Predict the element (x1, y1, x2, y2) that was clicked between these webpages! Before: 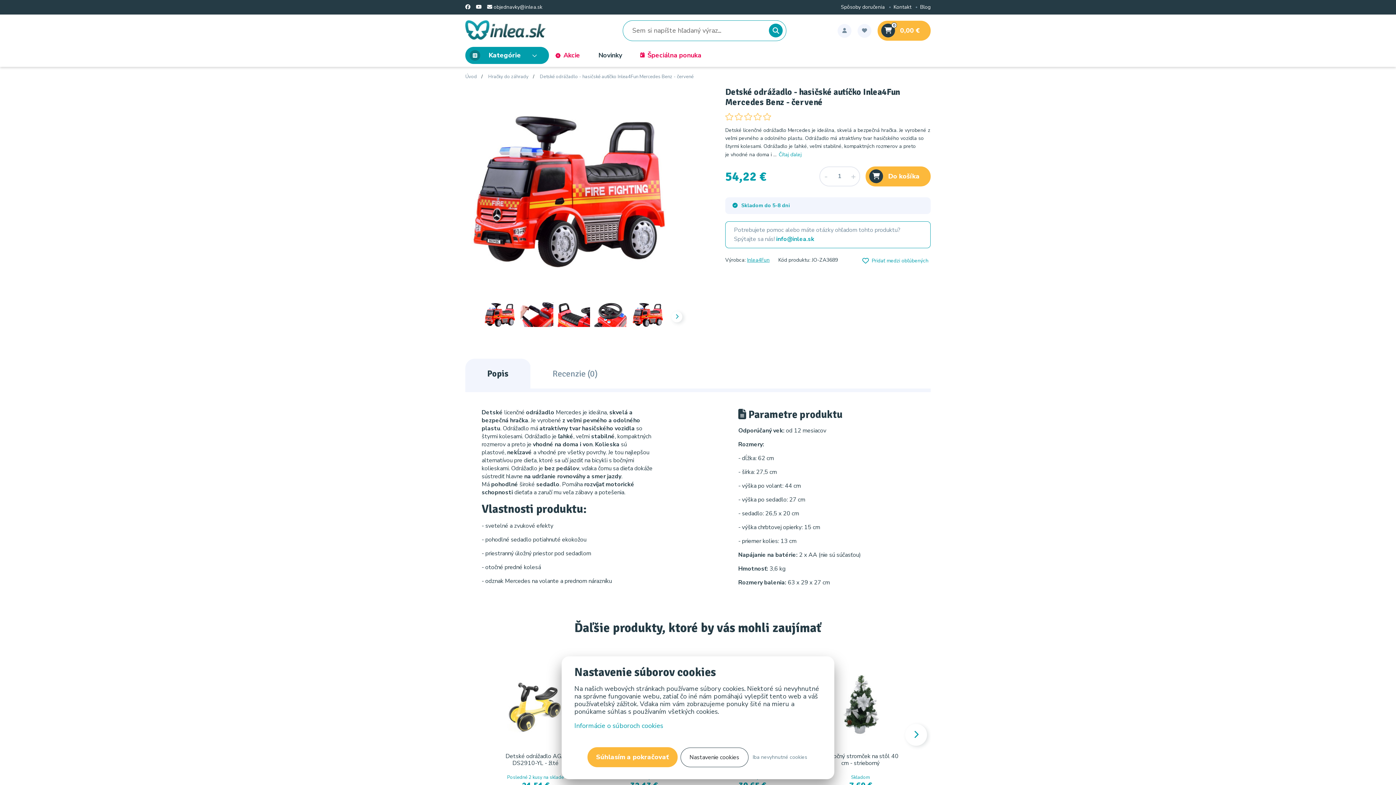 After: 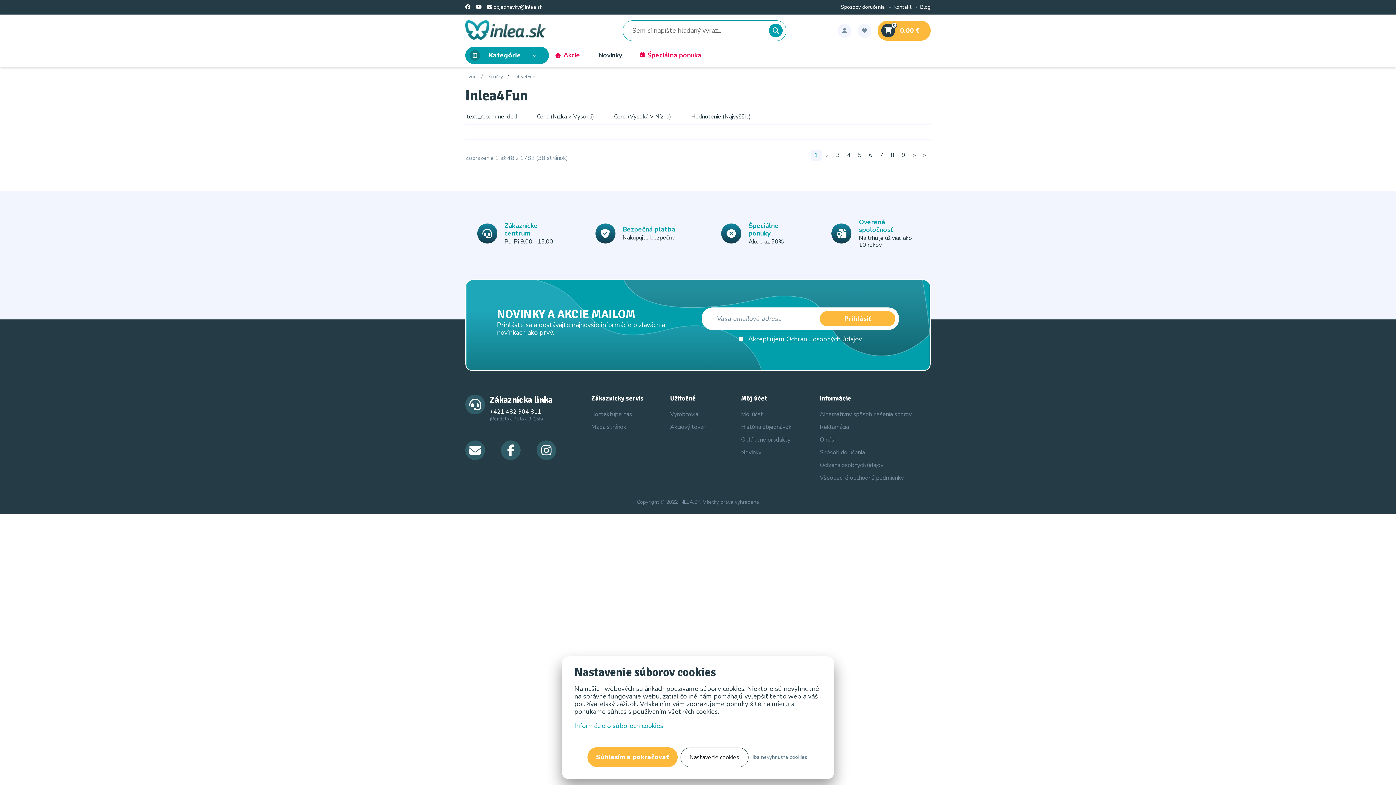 Action: label: Inlea4Fun bbox: (747, 256, 769, 263)